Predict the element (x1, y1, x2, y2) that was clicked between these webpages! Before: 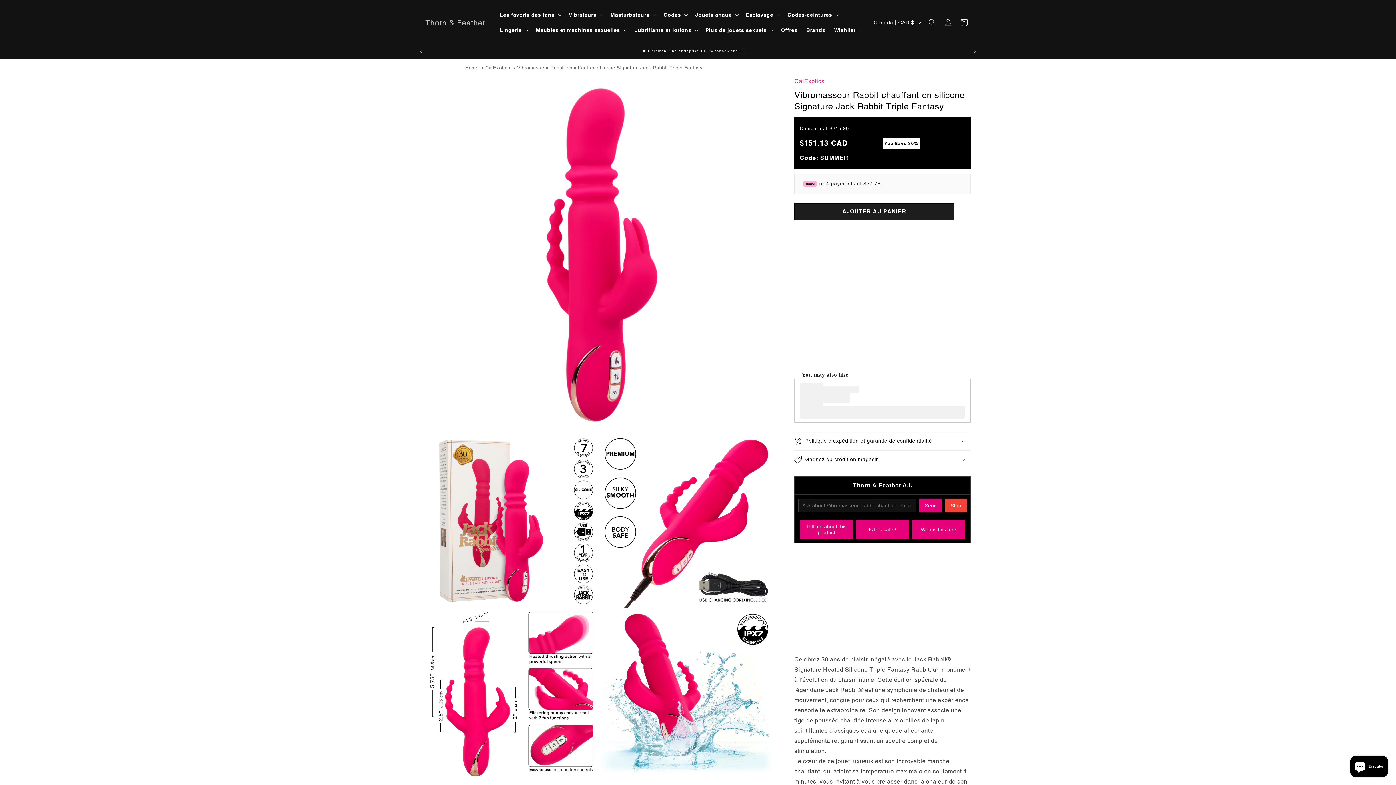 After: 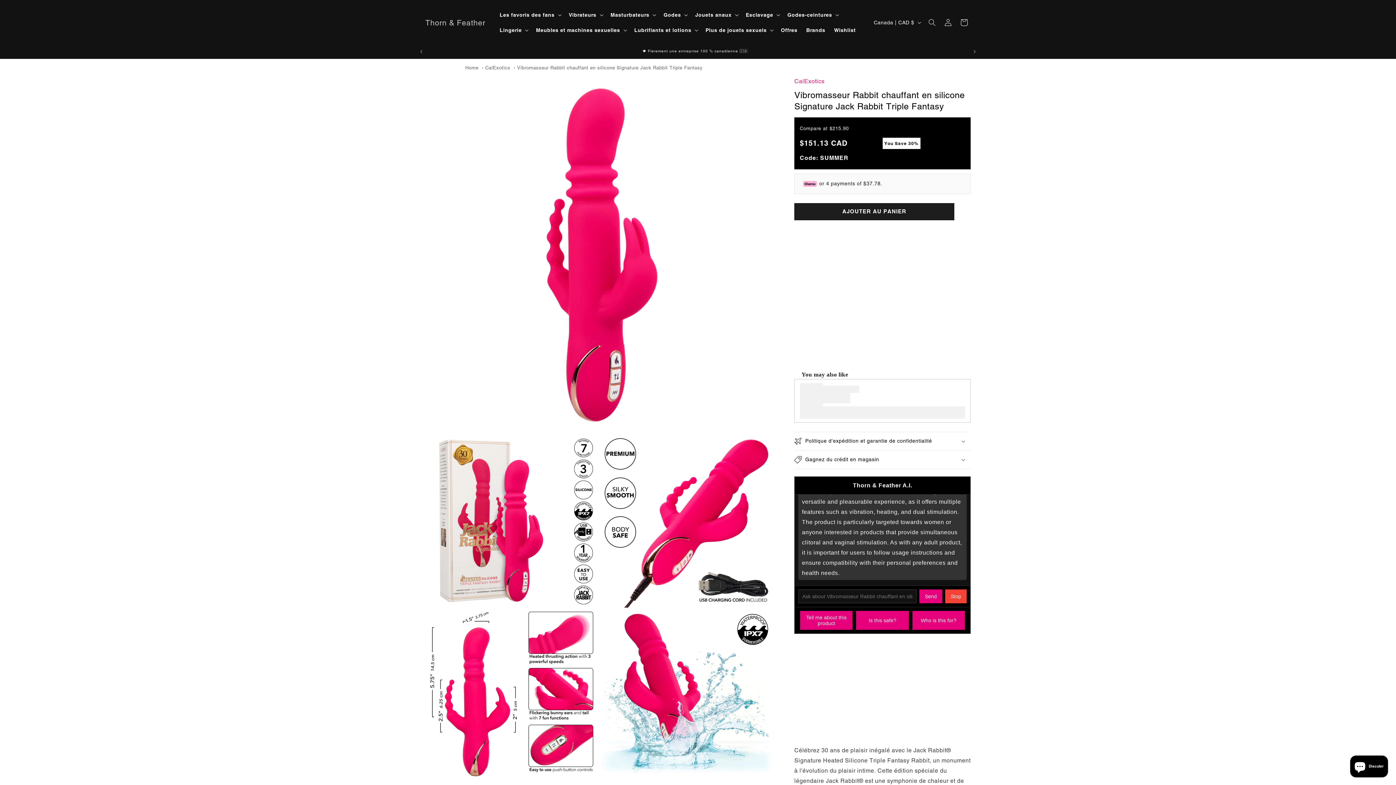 Action: bbox: (912, 520, 965, 539) label: Who is this for?